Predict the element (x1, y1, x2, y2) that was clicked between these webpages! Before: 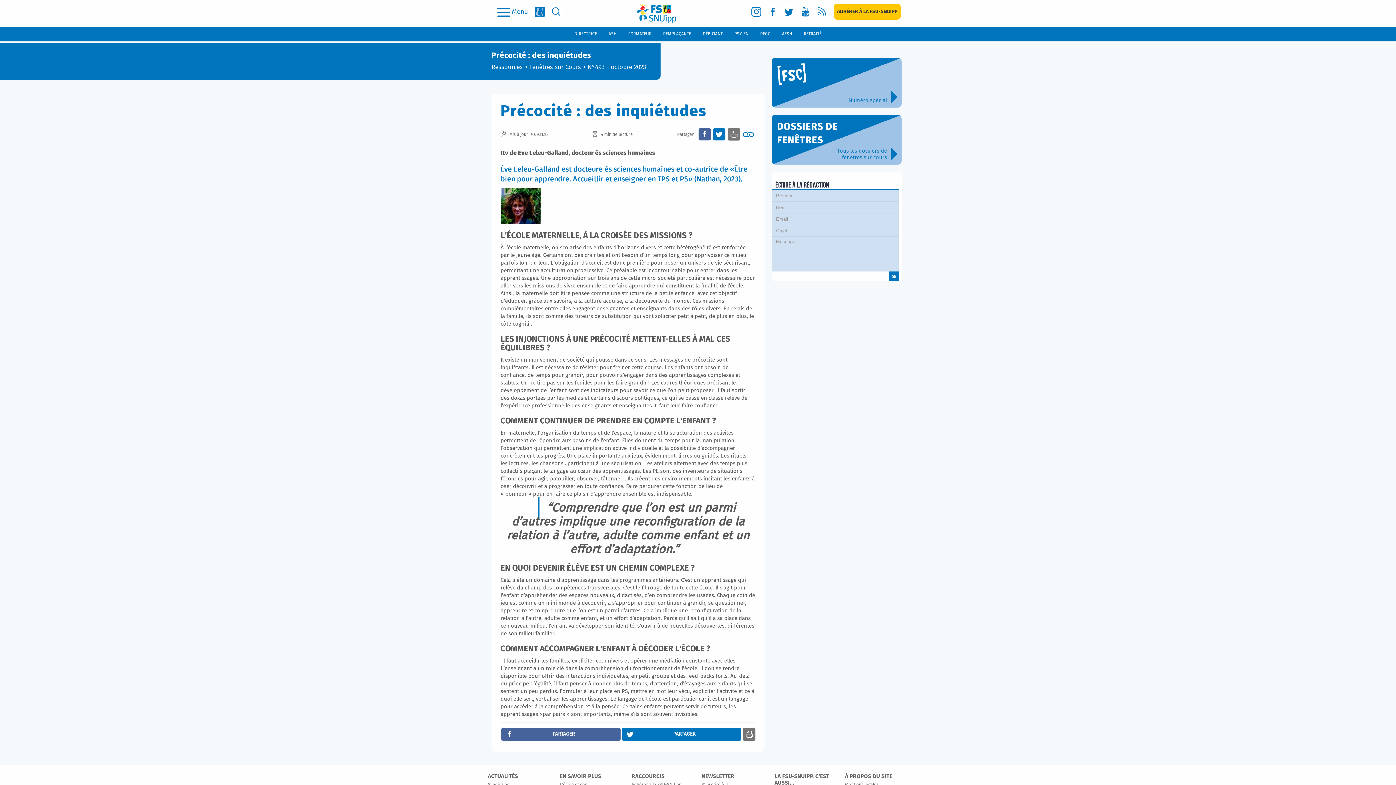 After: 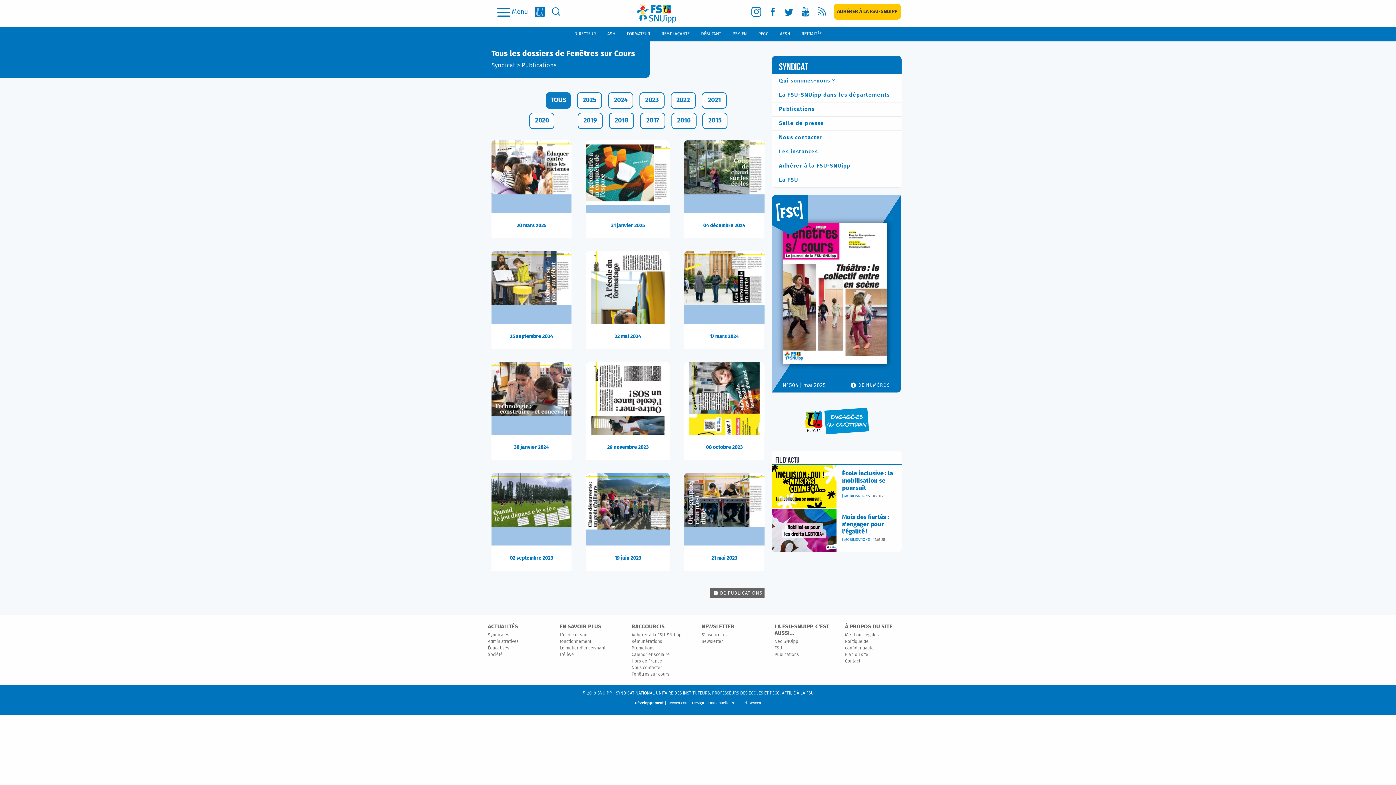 Action: bbox: (771, 114, 901, 164) label: DOSSIERS DE FENÊTRES

Tous les dossiers de fenêtres sur cours